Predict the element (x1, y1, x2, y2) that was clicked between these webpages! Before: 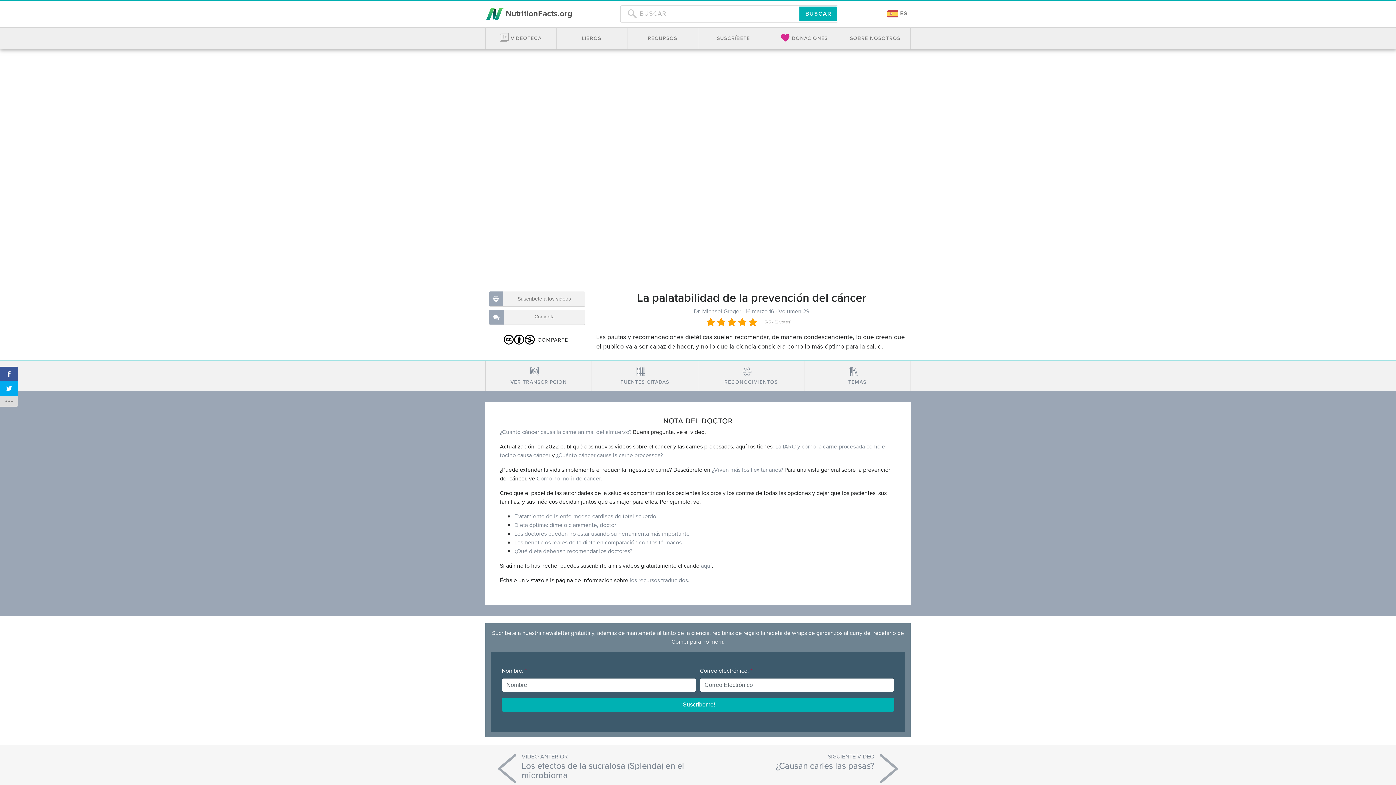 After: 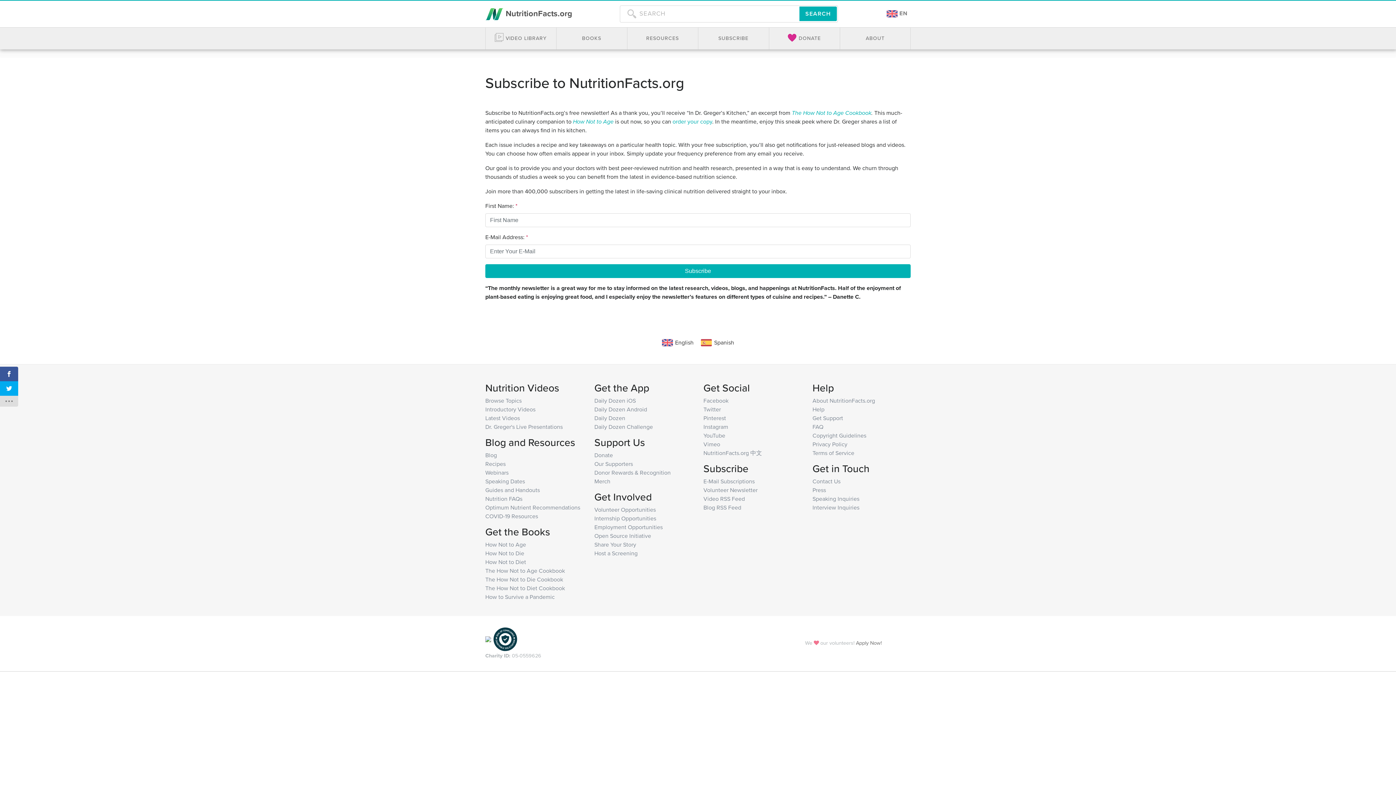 Action: bbox: (701, 561, 712, 570) label: aquí